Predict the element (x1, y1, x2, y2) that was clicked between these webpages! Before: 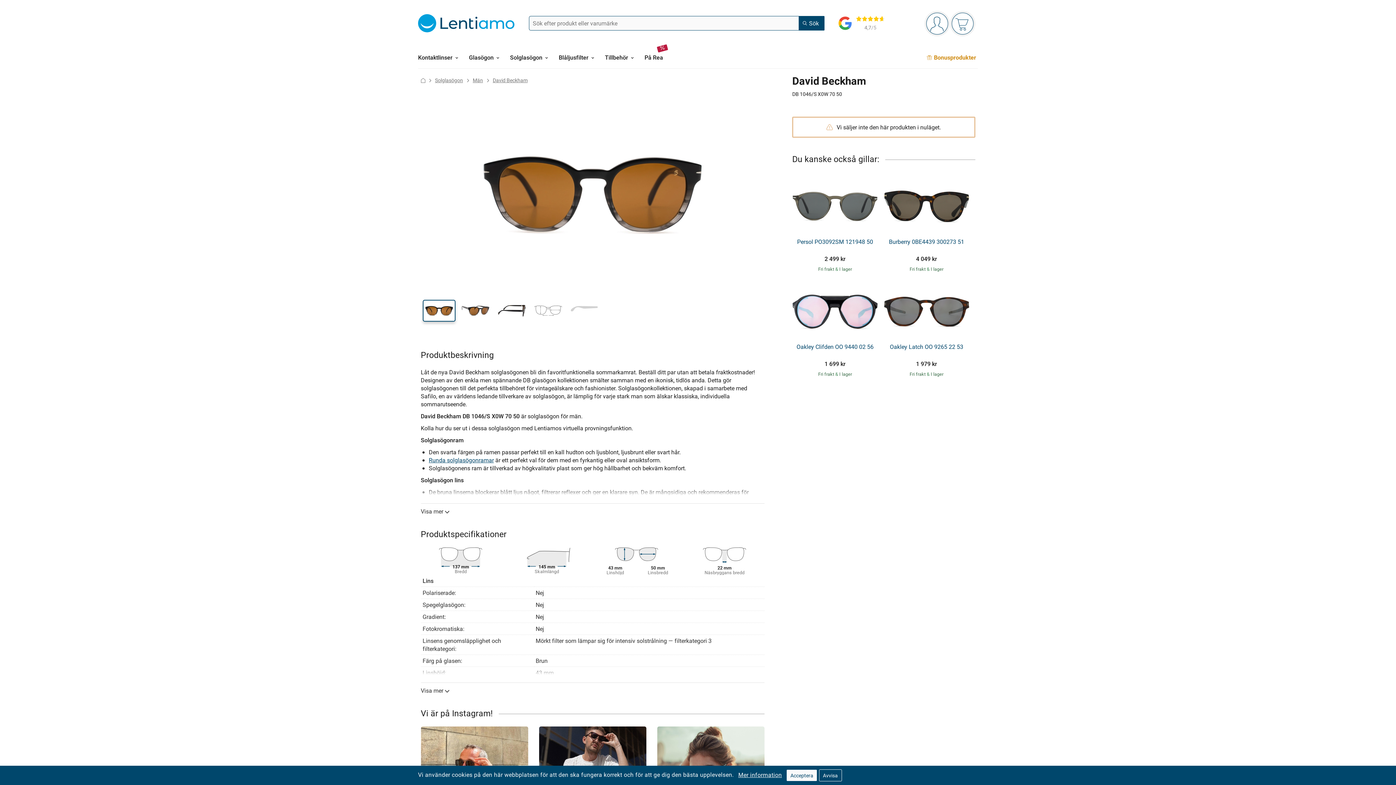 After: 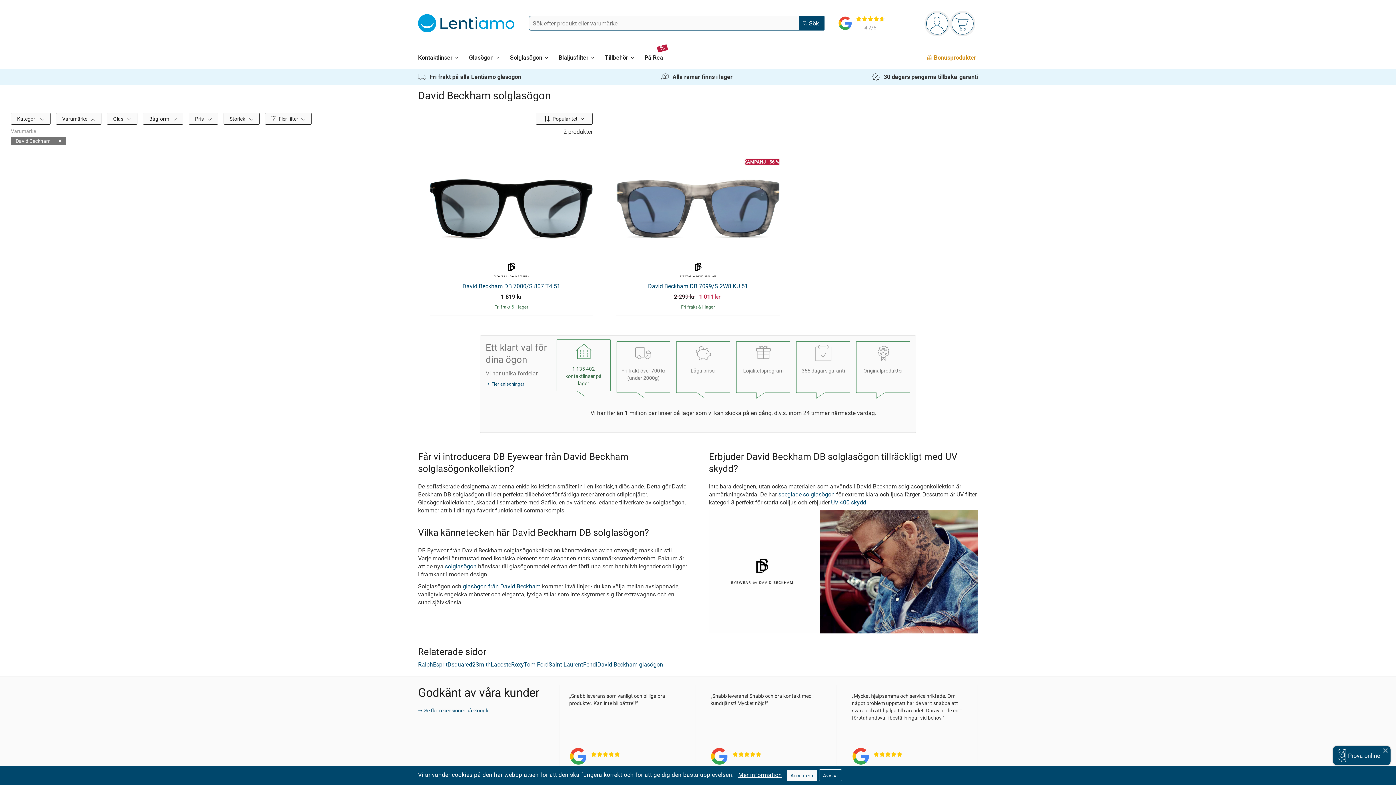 Action: label: David Beckham bbox: (492, 76, 527, 83)